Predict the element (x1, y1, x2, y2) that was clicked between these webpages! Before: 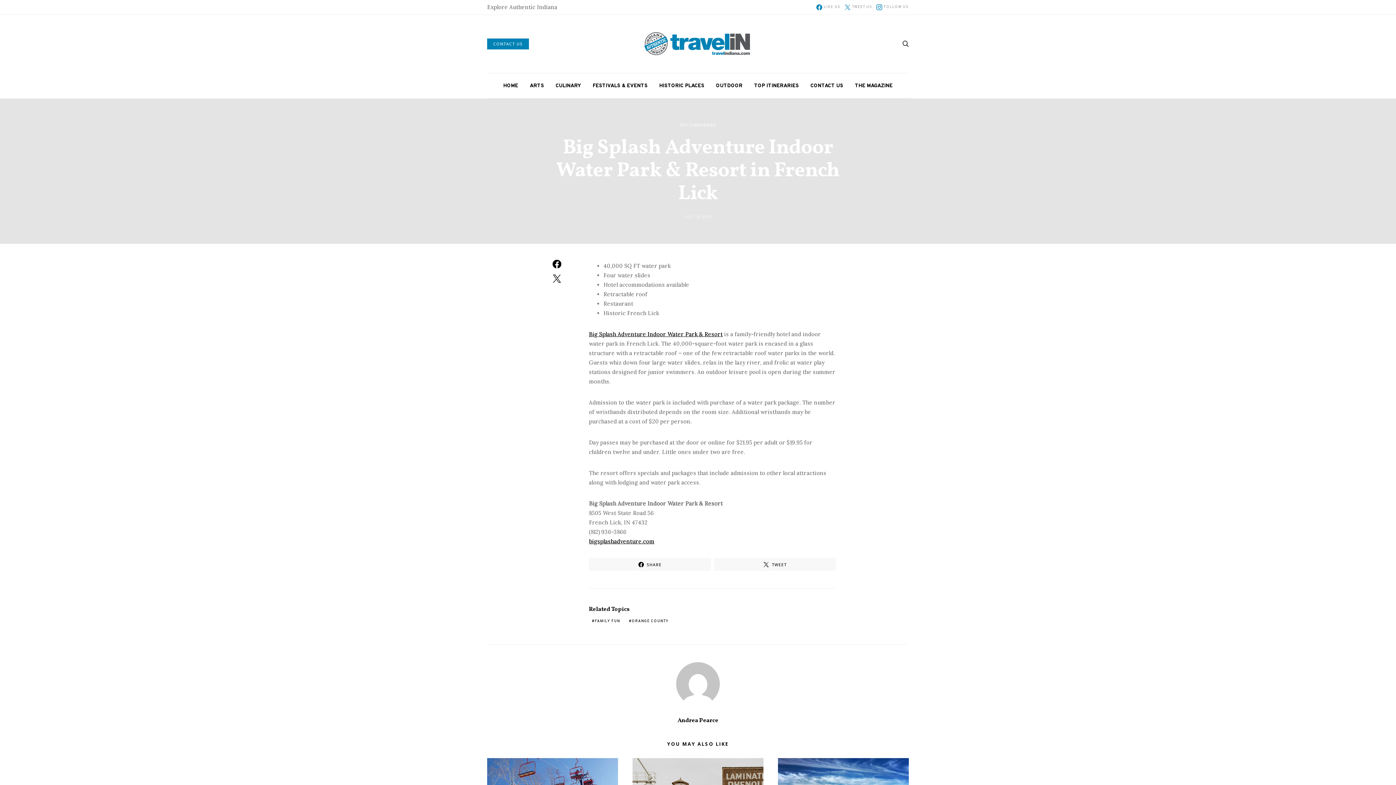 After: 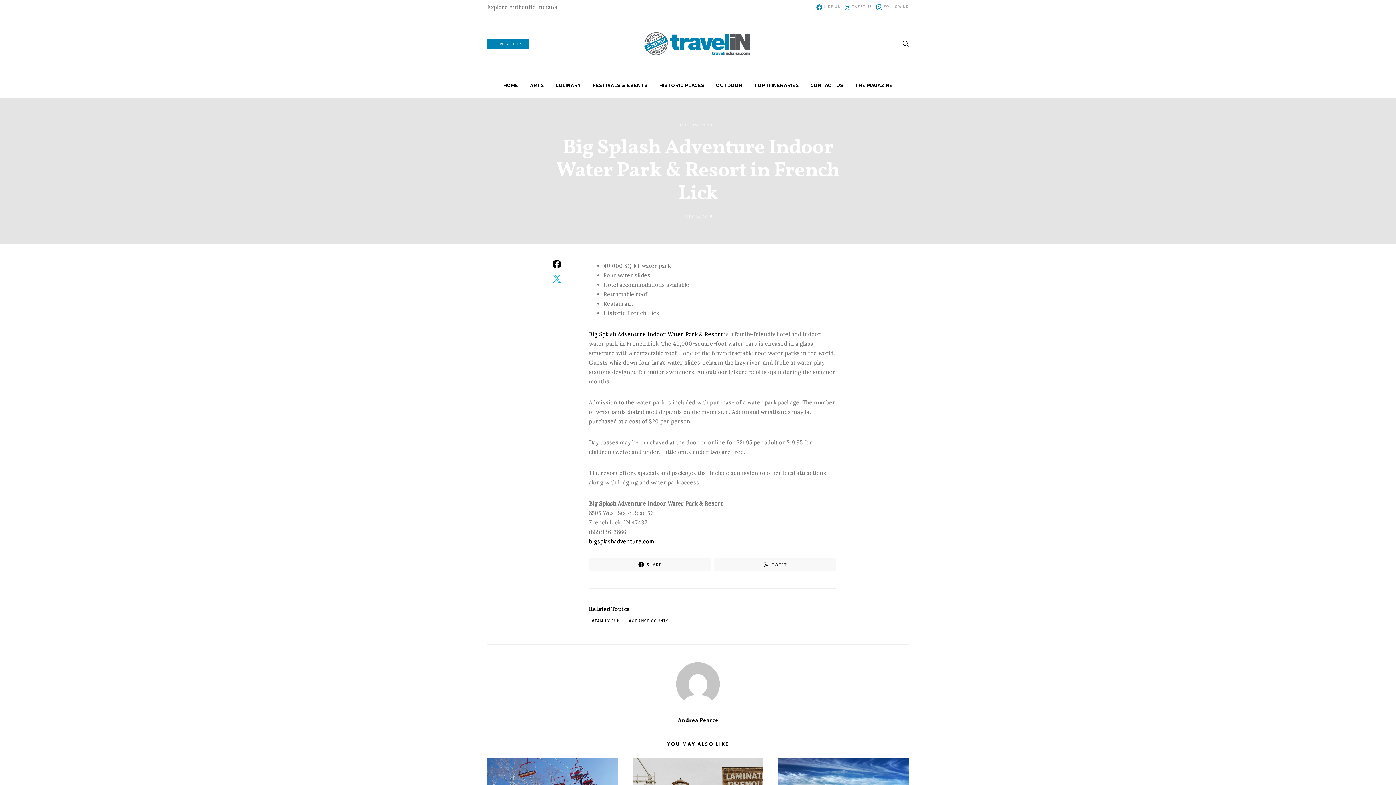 Action: bbox: (551, 274, 562, 283)